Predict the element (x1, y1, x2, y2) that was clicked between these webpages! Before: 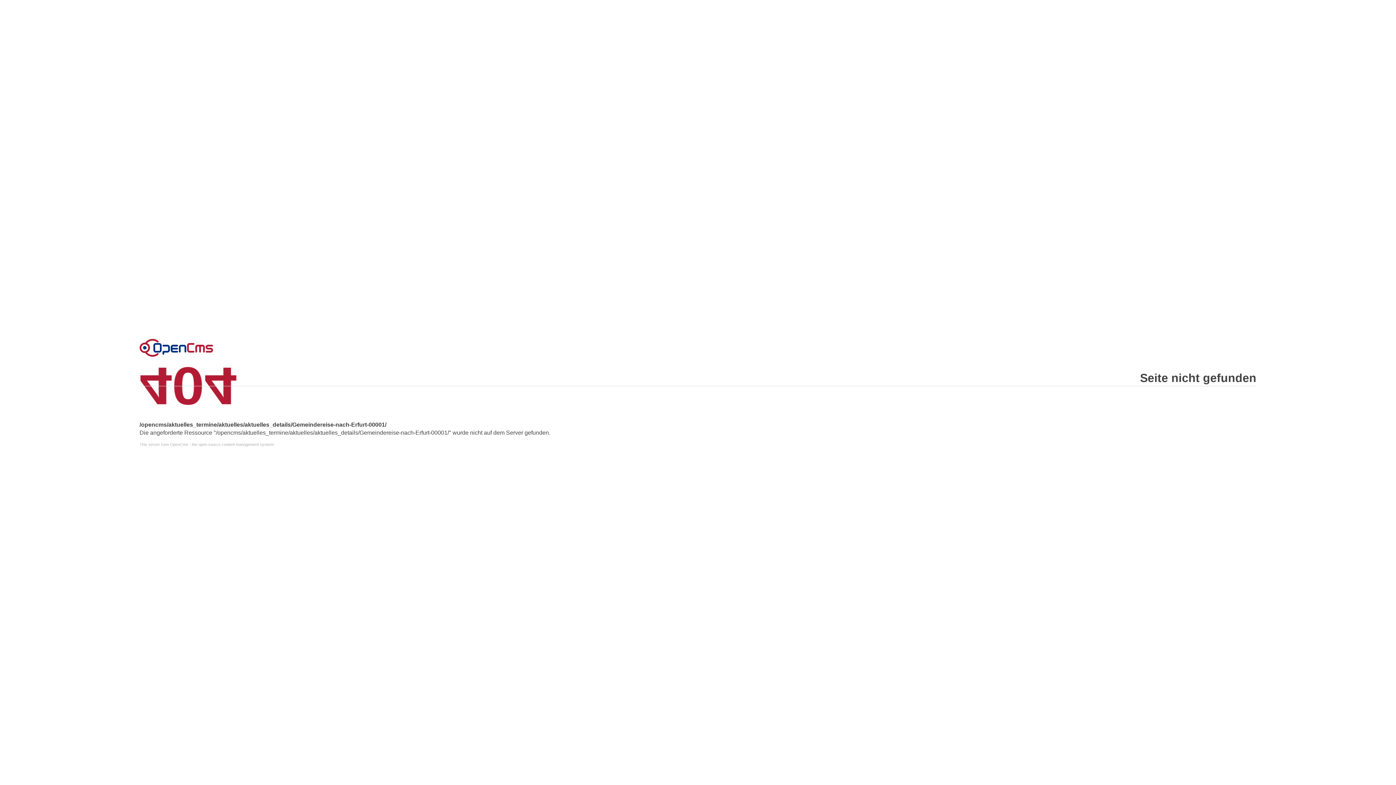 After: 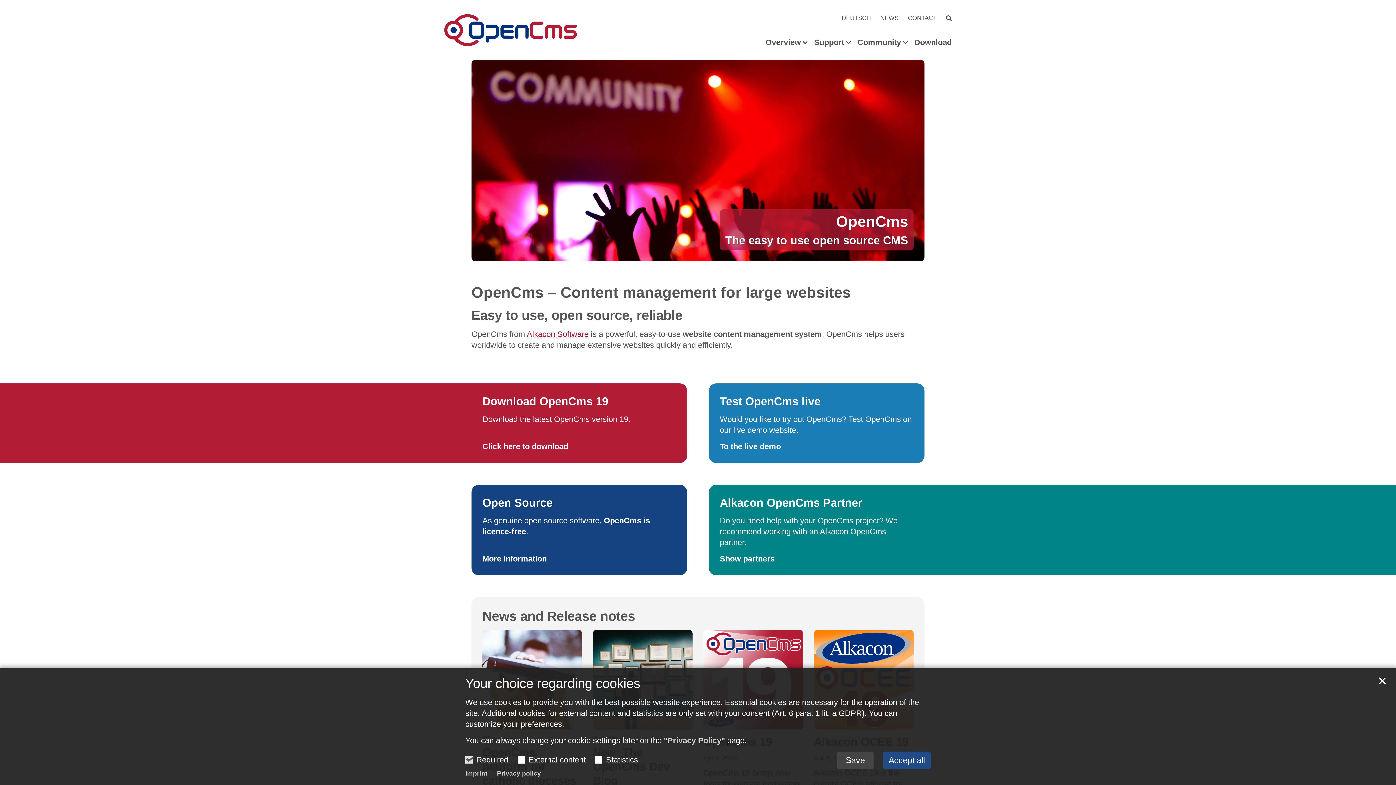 Action: label: Error bbox: (139, 338, 213, 356)